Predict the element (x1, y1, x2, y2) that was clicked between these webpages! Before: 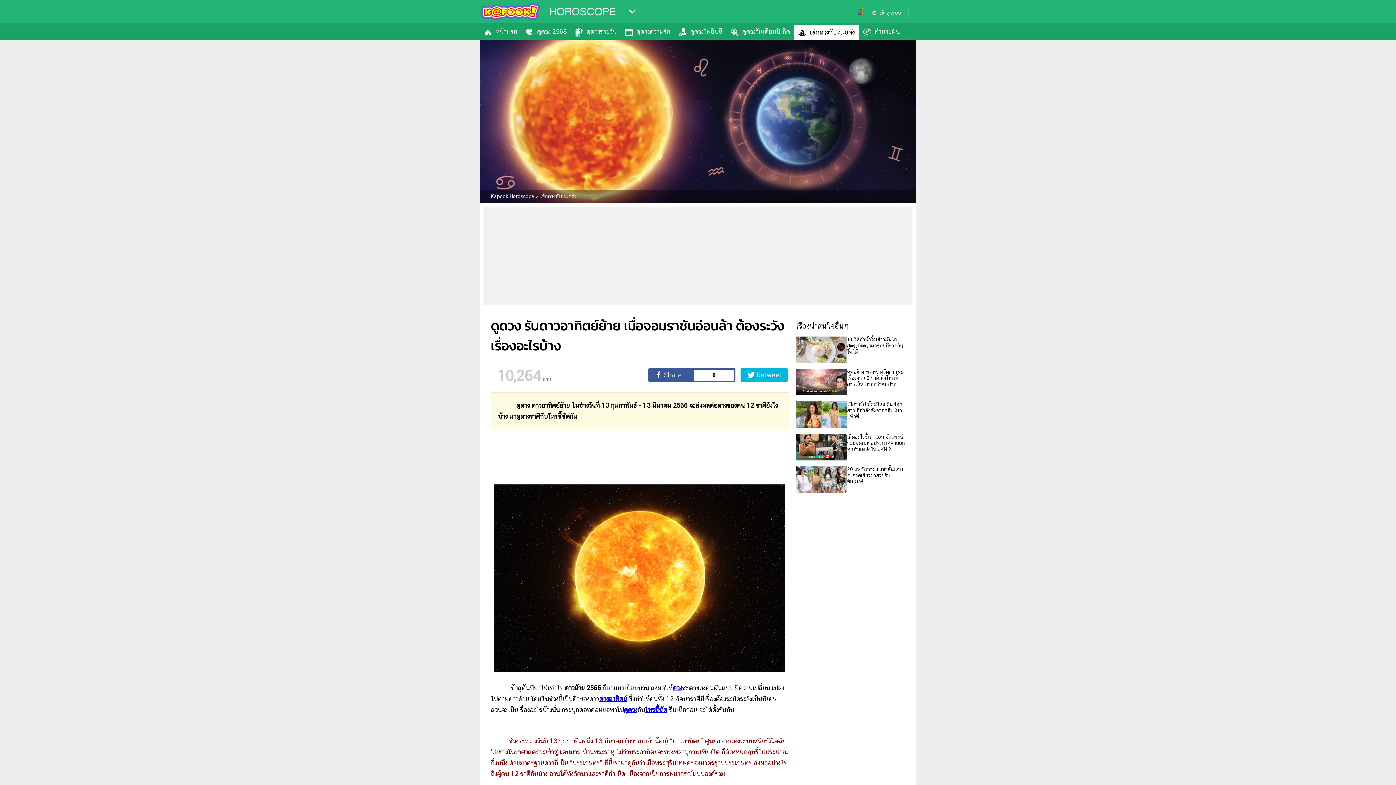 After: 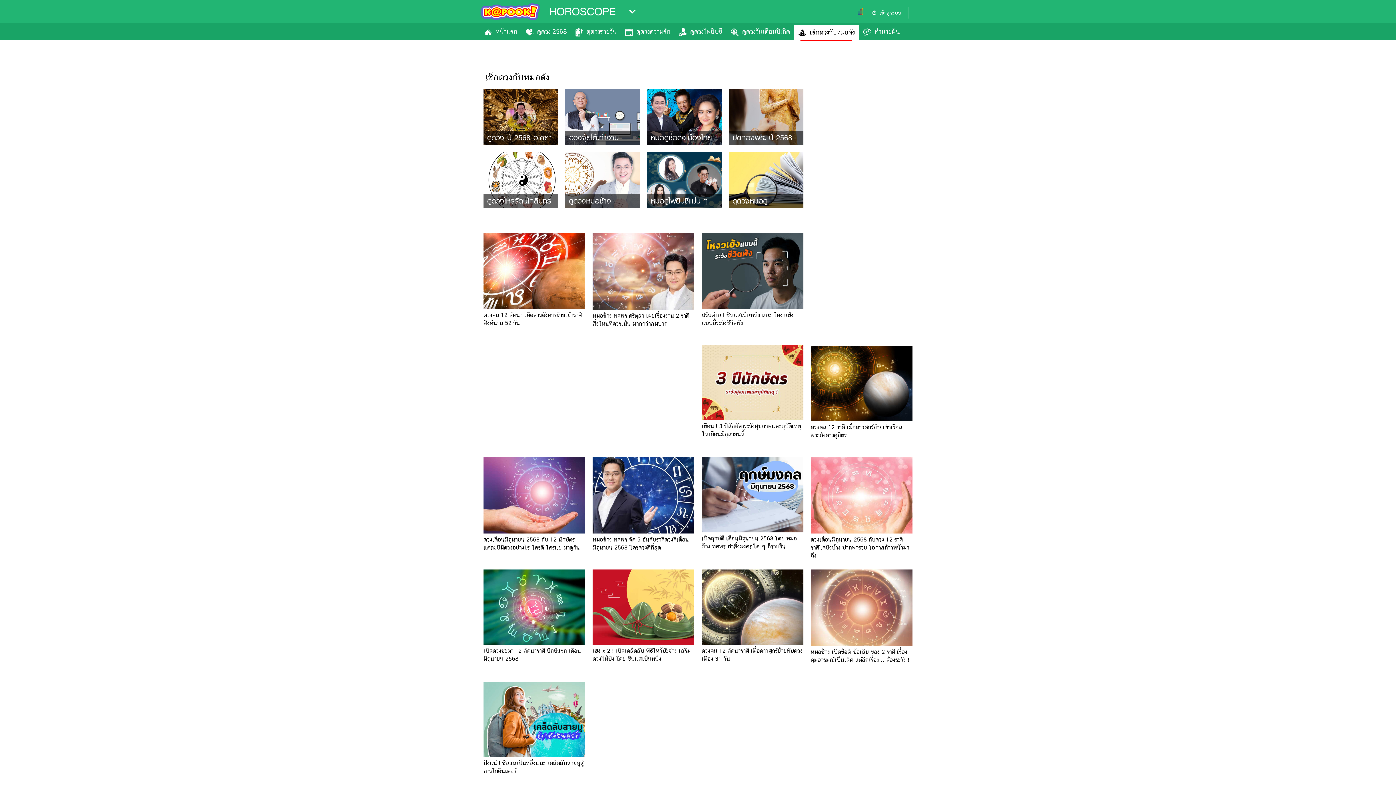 Action: bbox: (794, 24, 858, 39) label: เช็กดวงกับหมอดัง